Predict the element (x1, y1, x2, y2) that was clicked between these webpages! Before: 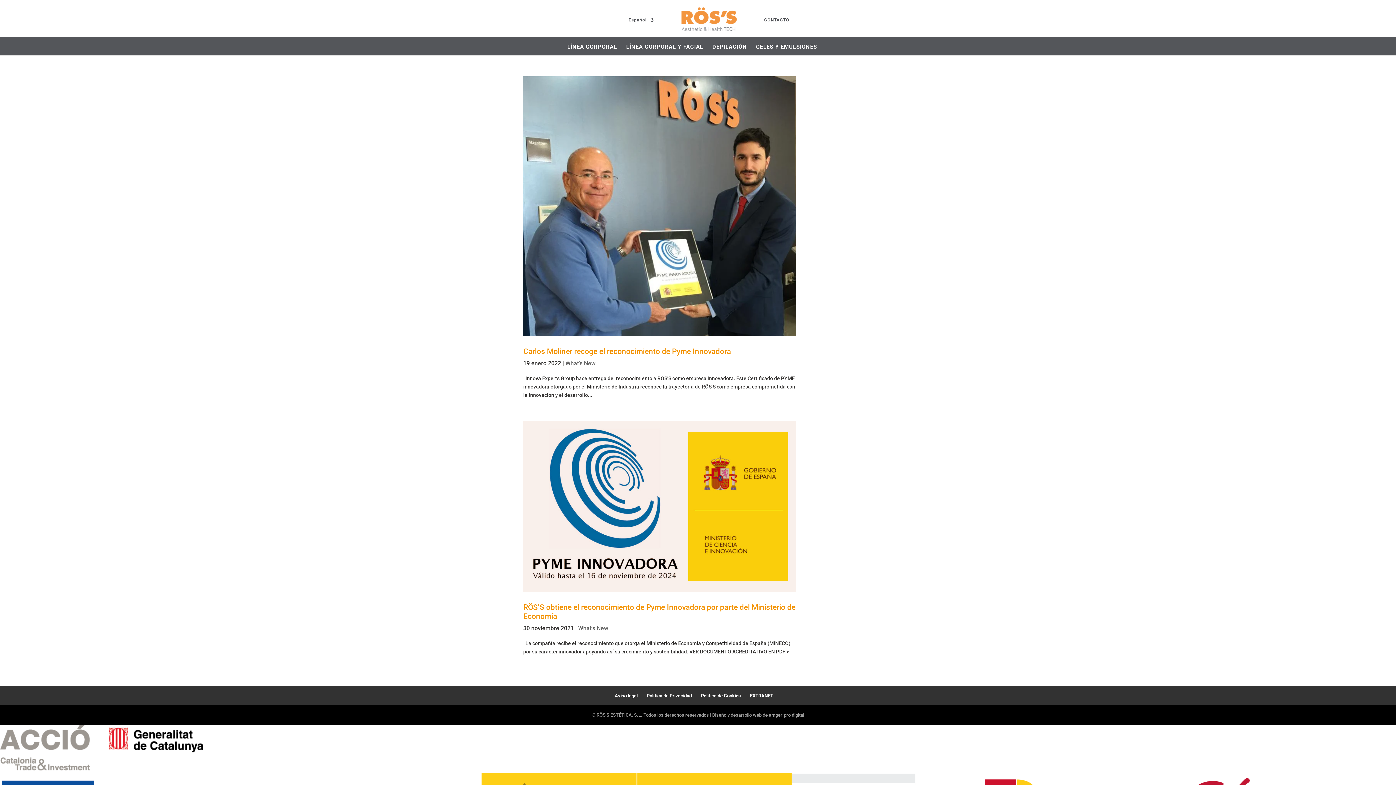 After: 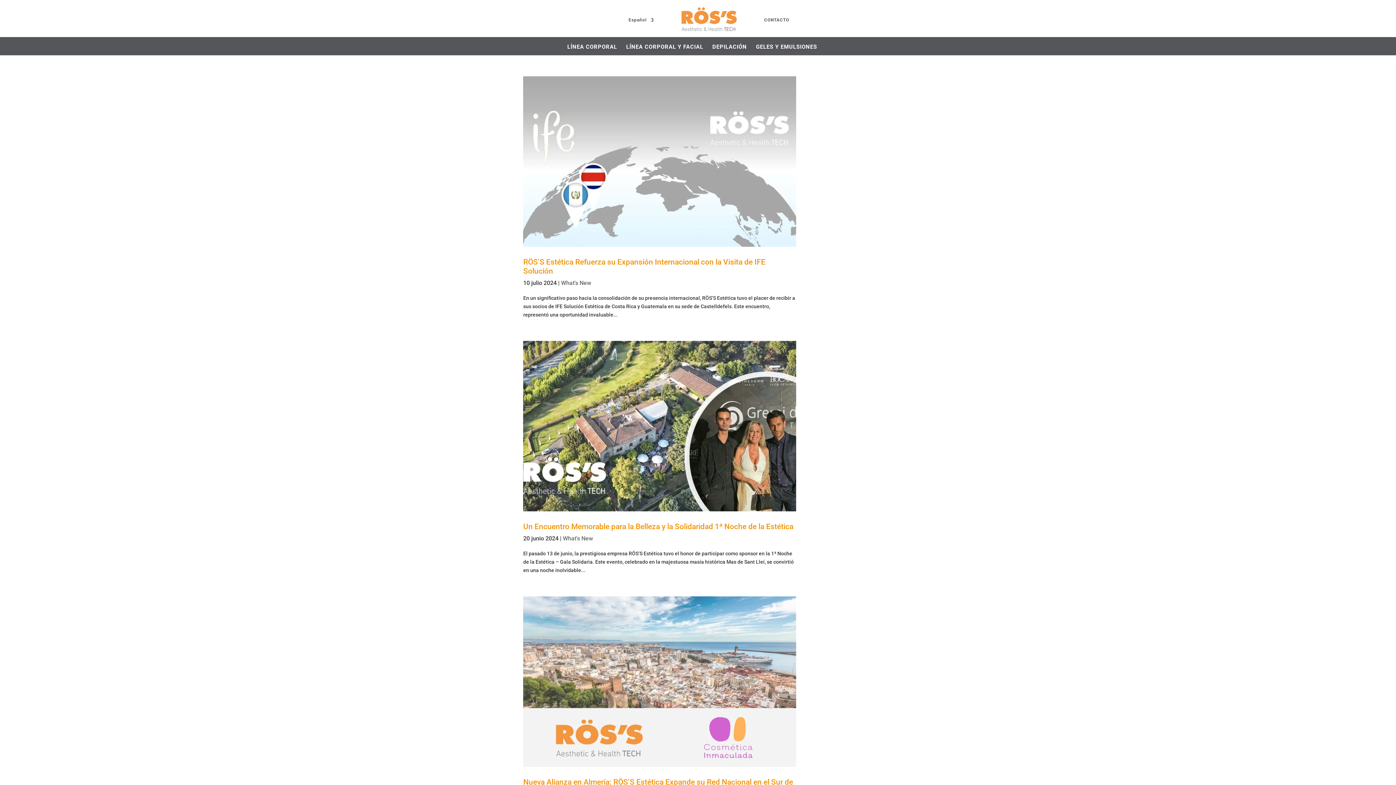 Action: label: What's New bbox: (565, 360, 595, 367)